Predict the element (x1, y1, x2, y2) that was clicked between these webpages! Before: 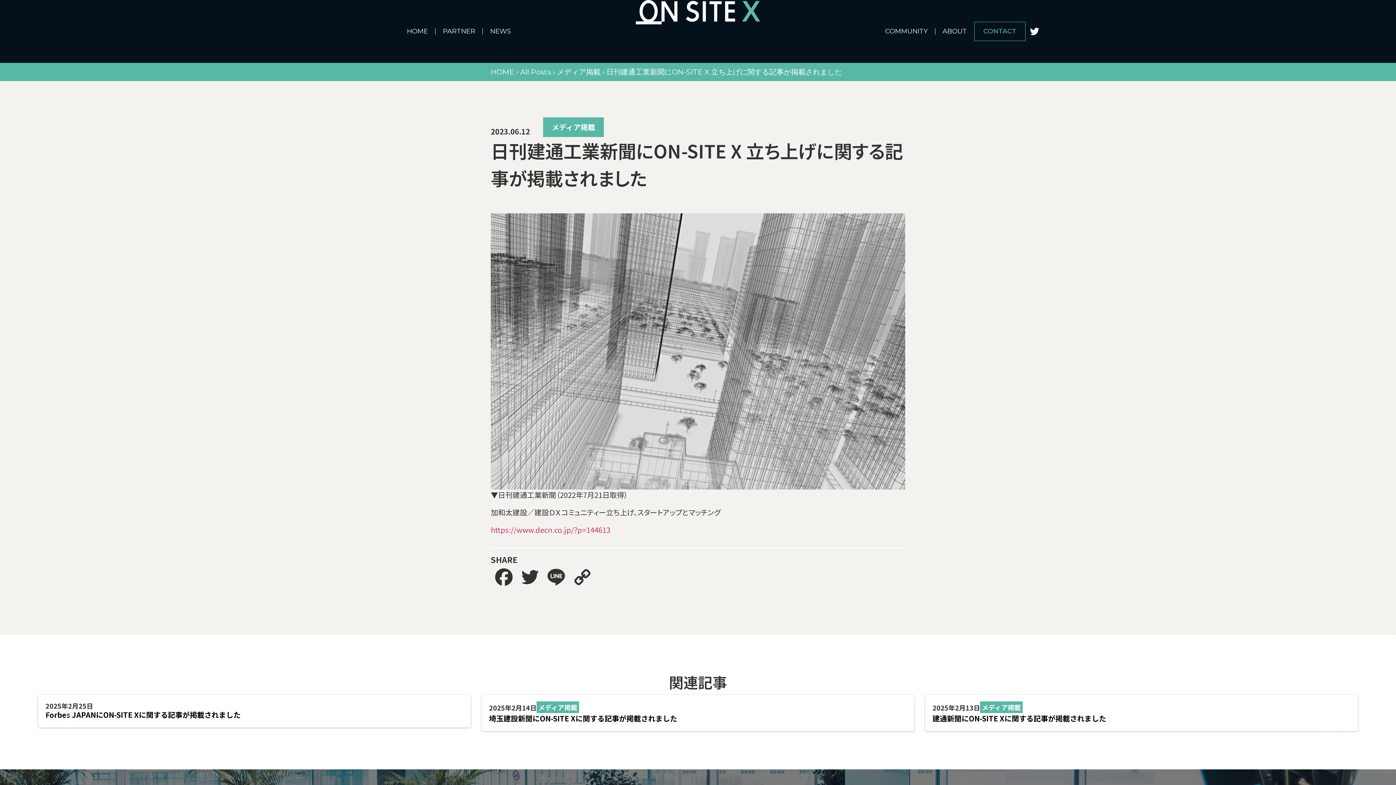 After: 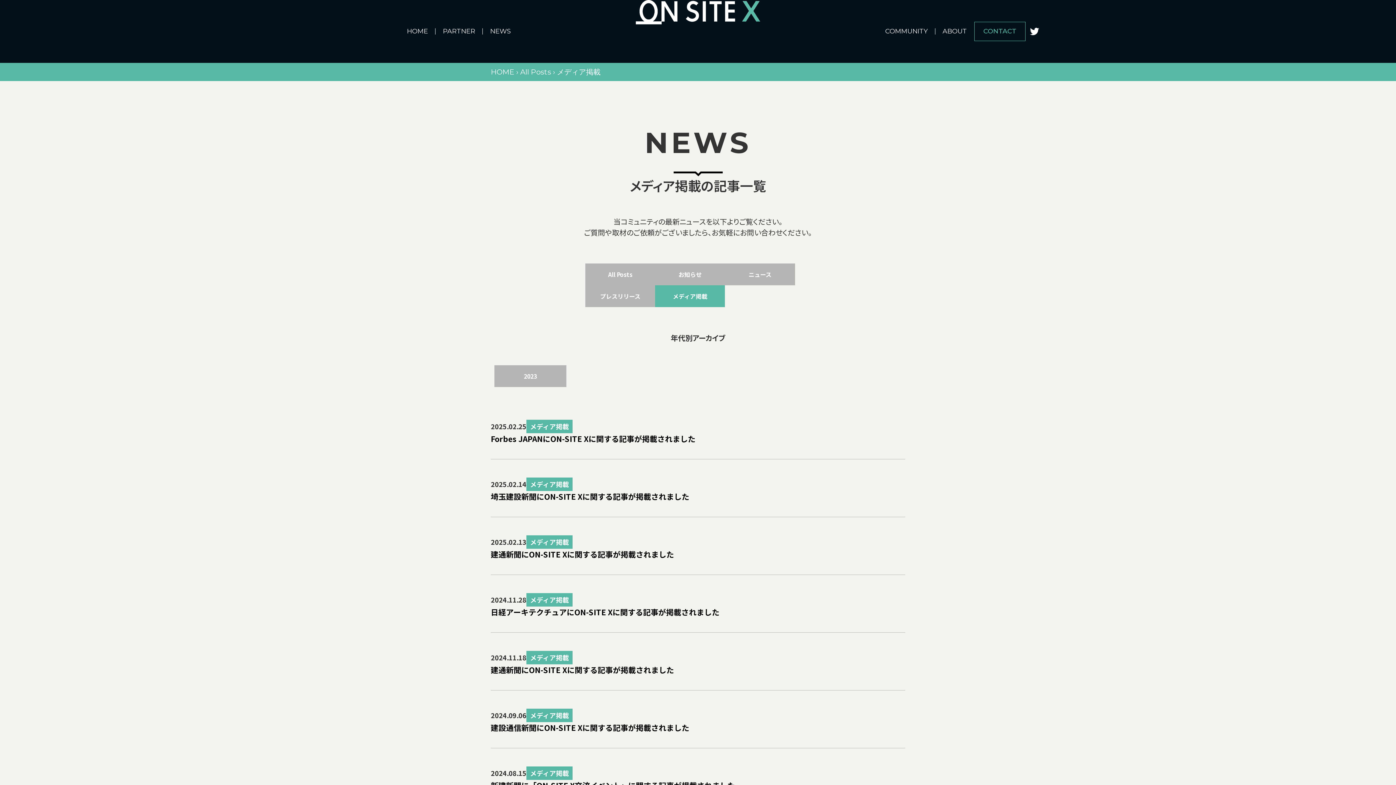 Action: label: メディア掲載 bbox: (543, 117, 604, 137)